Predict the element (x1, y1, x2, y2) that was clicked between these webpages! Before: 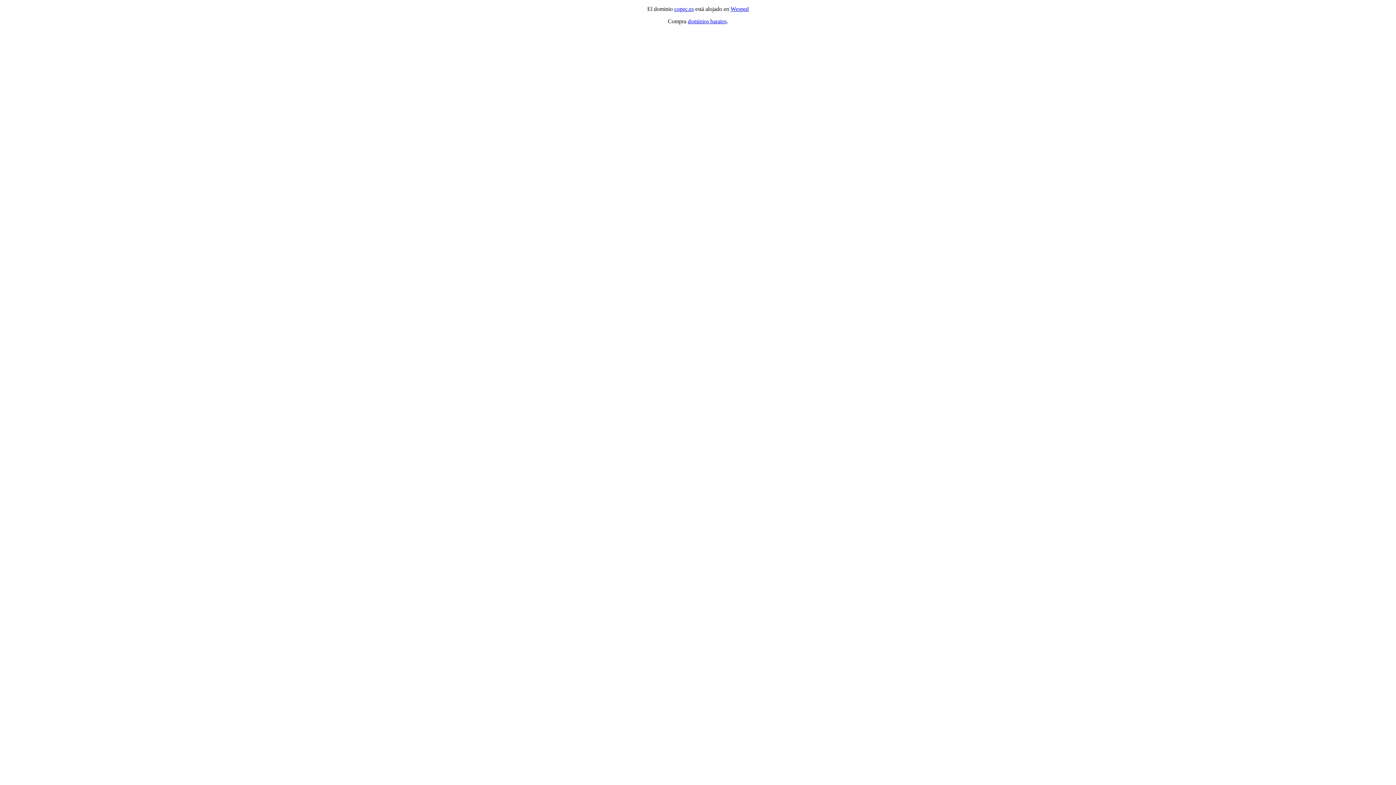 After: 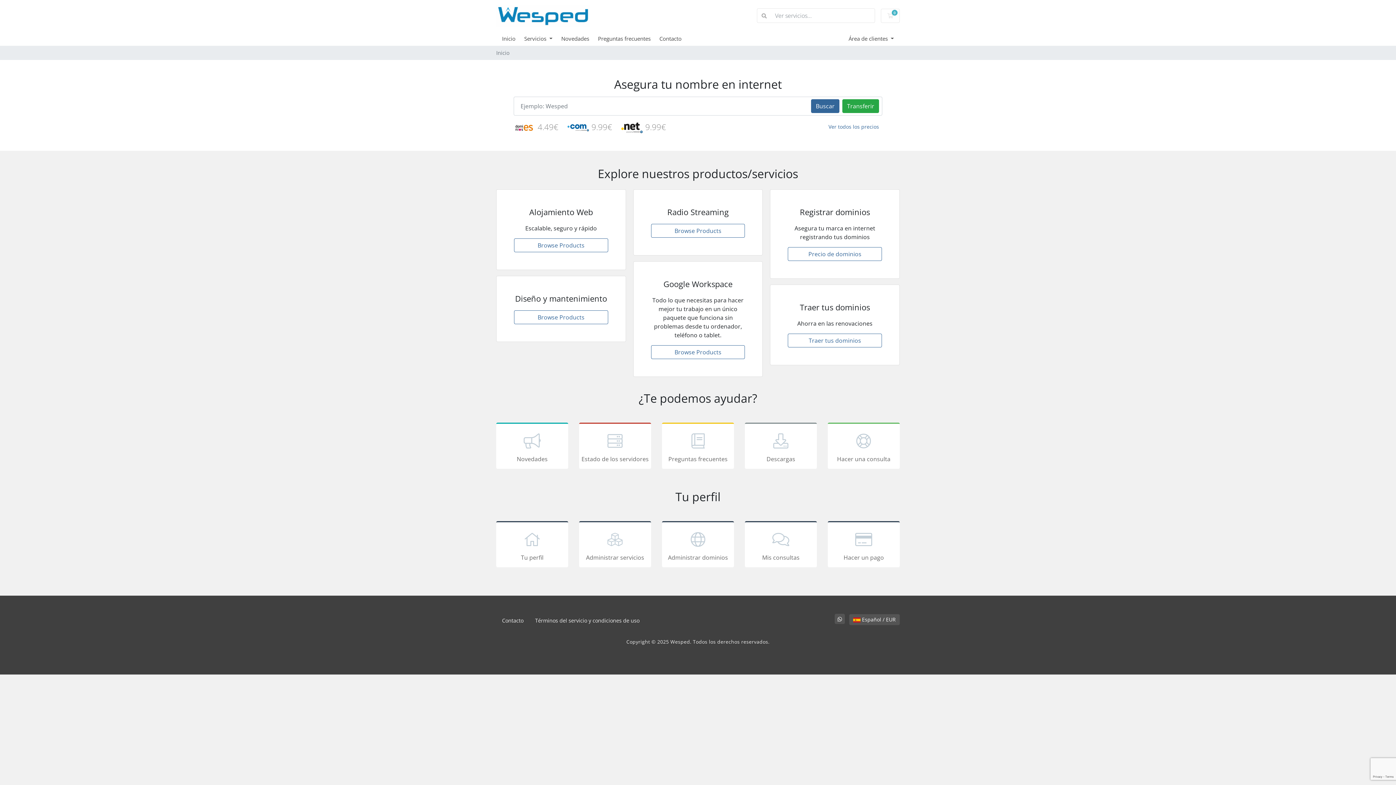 Action: label: Wesped bbox: (730, 5, 748, 12)